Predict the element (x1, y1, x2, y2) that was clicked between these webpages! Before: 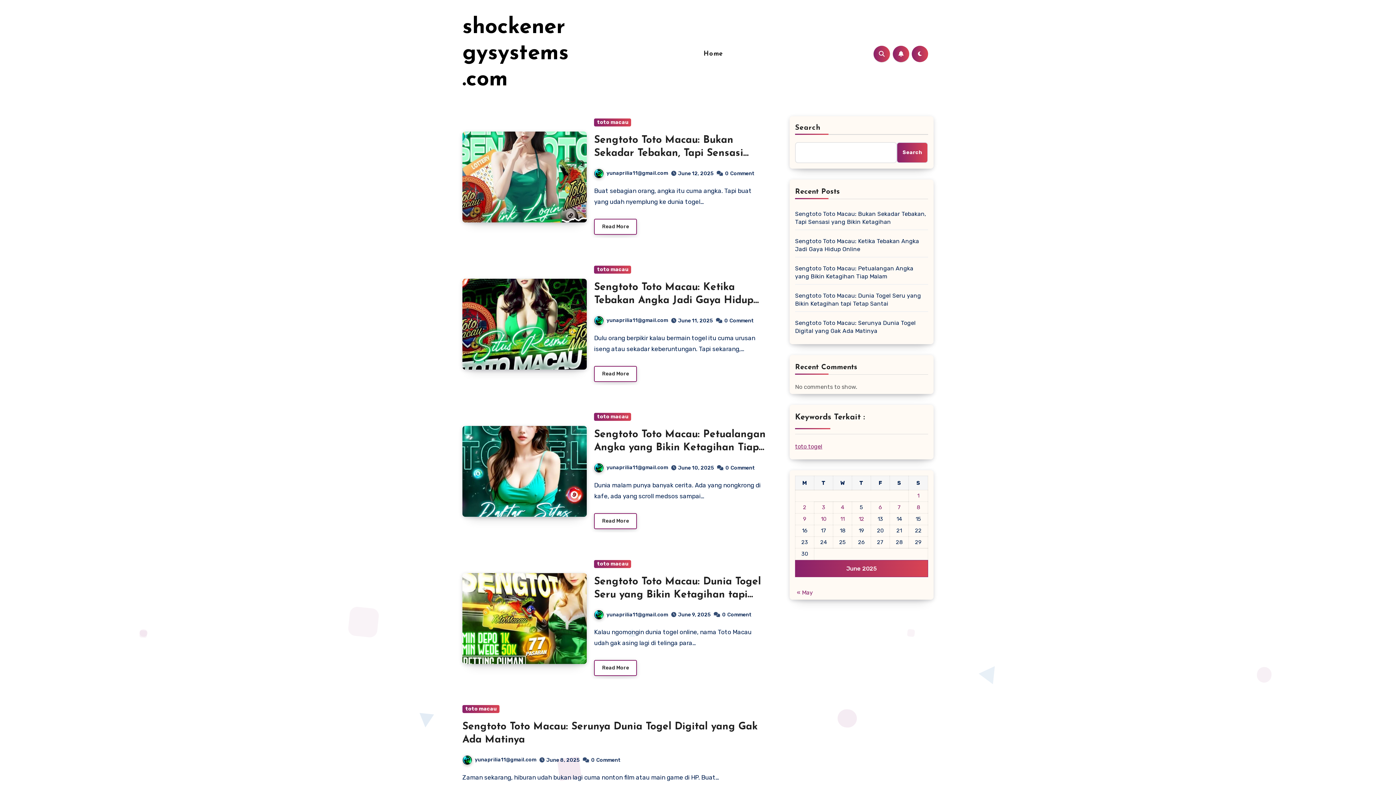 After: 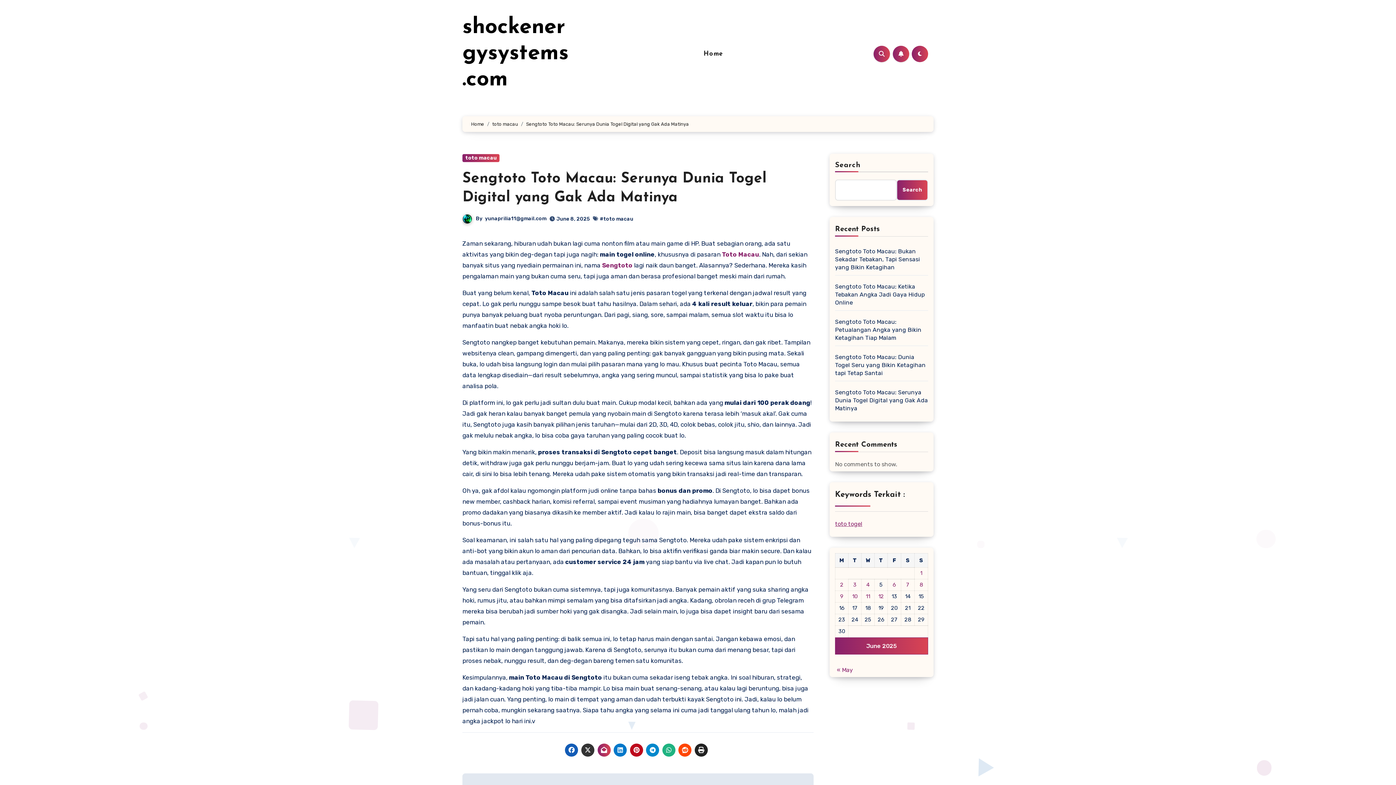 Action: label: Sengtoto Toto Macau: Serunya Dunia Togel Digital yang Gak Ada Matinya bbox: (795, 319, 928, 335)